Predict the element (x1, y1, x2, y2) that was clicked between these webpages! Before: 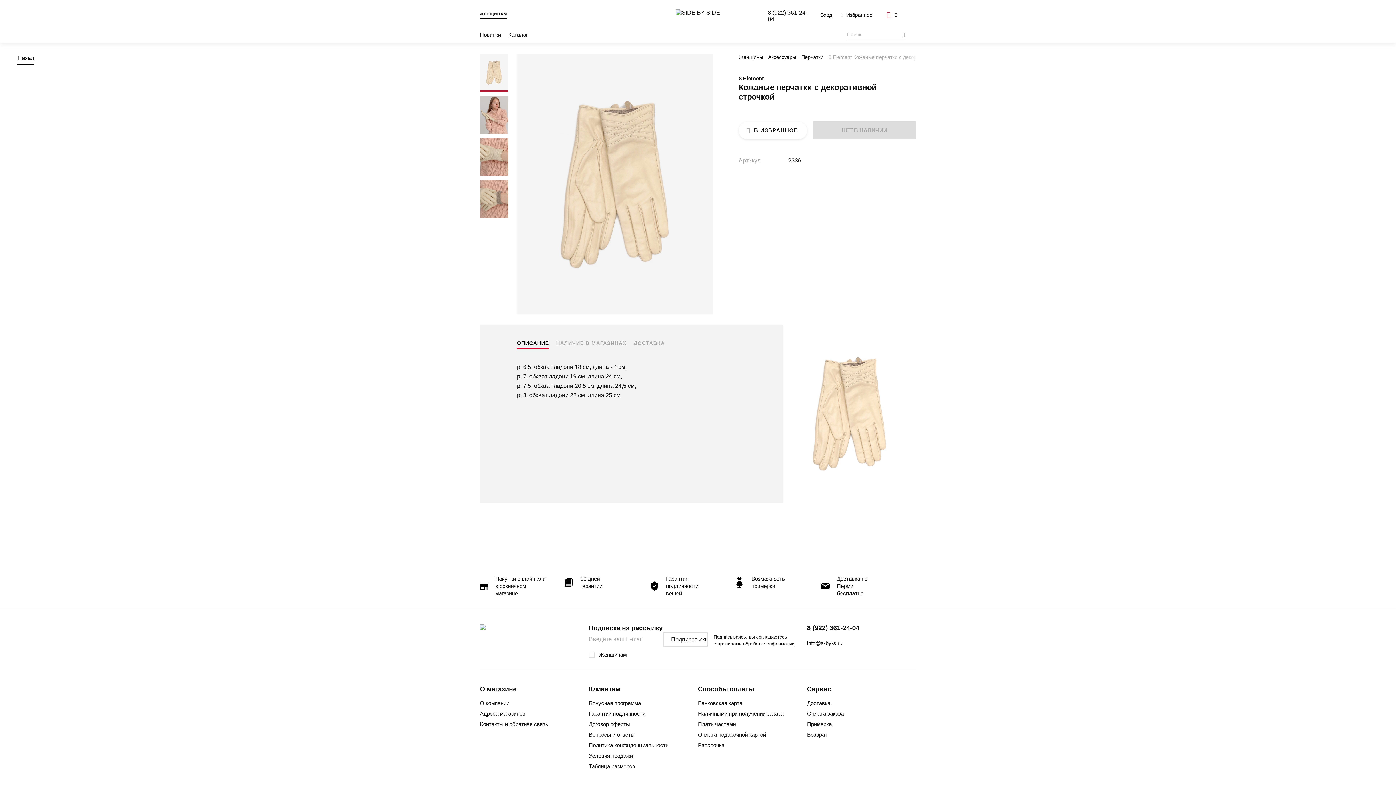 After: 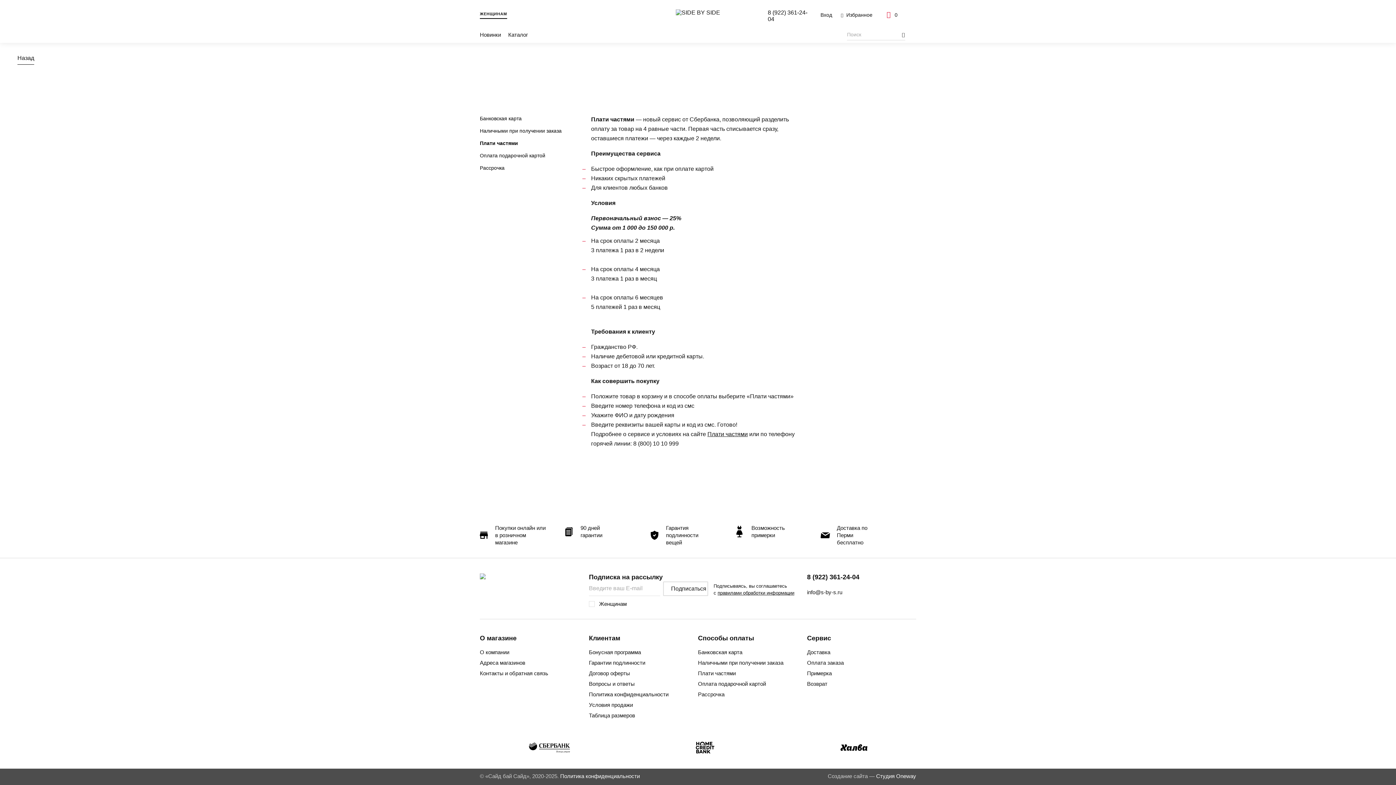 Action: bbox: (698, 721, 736, 727) label: Плати частями